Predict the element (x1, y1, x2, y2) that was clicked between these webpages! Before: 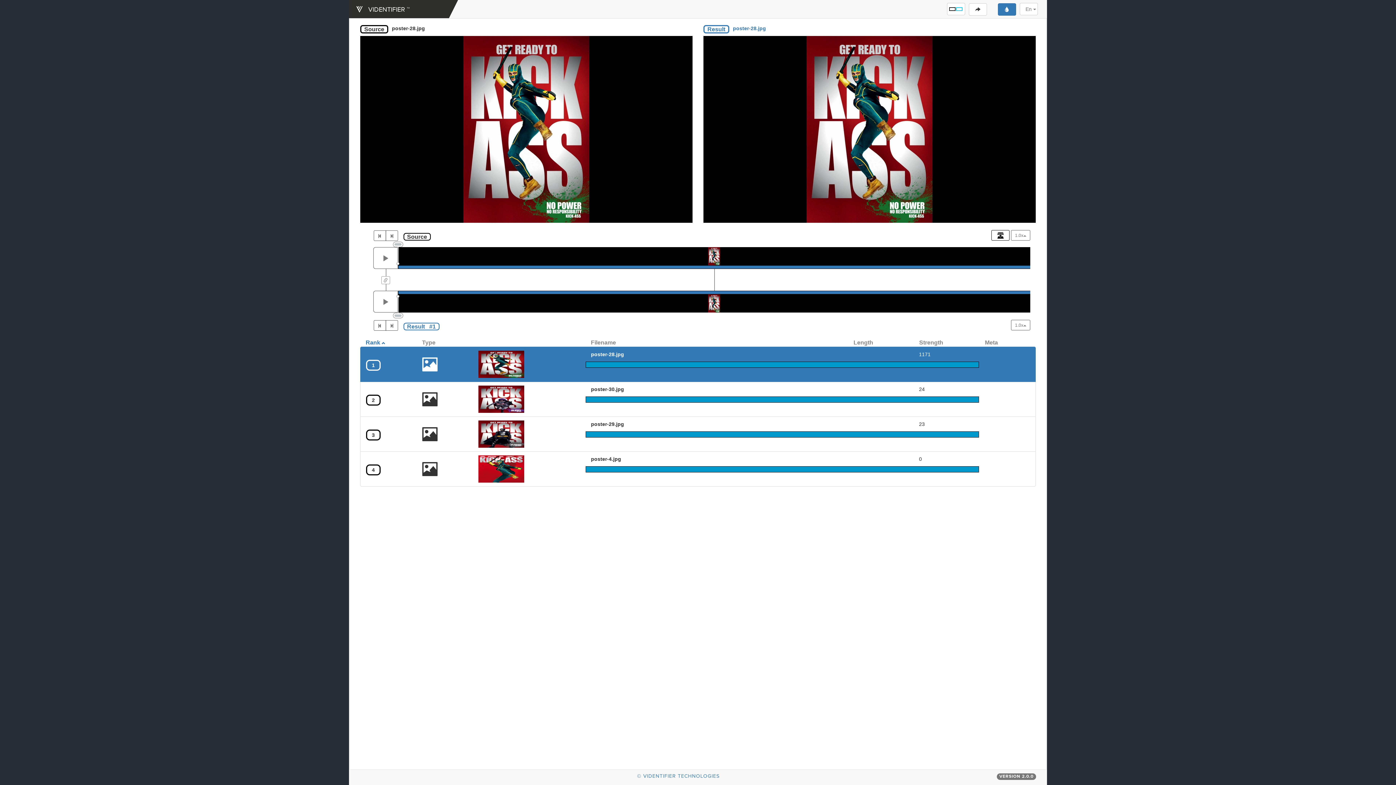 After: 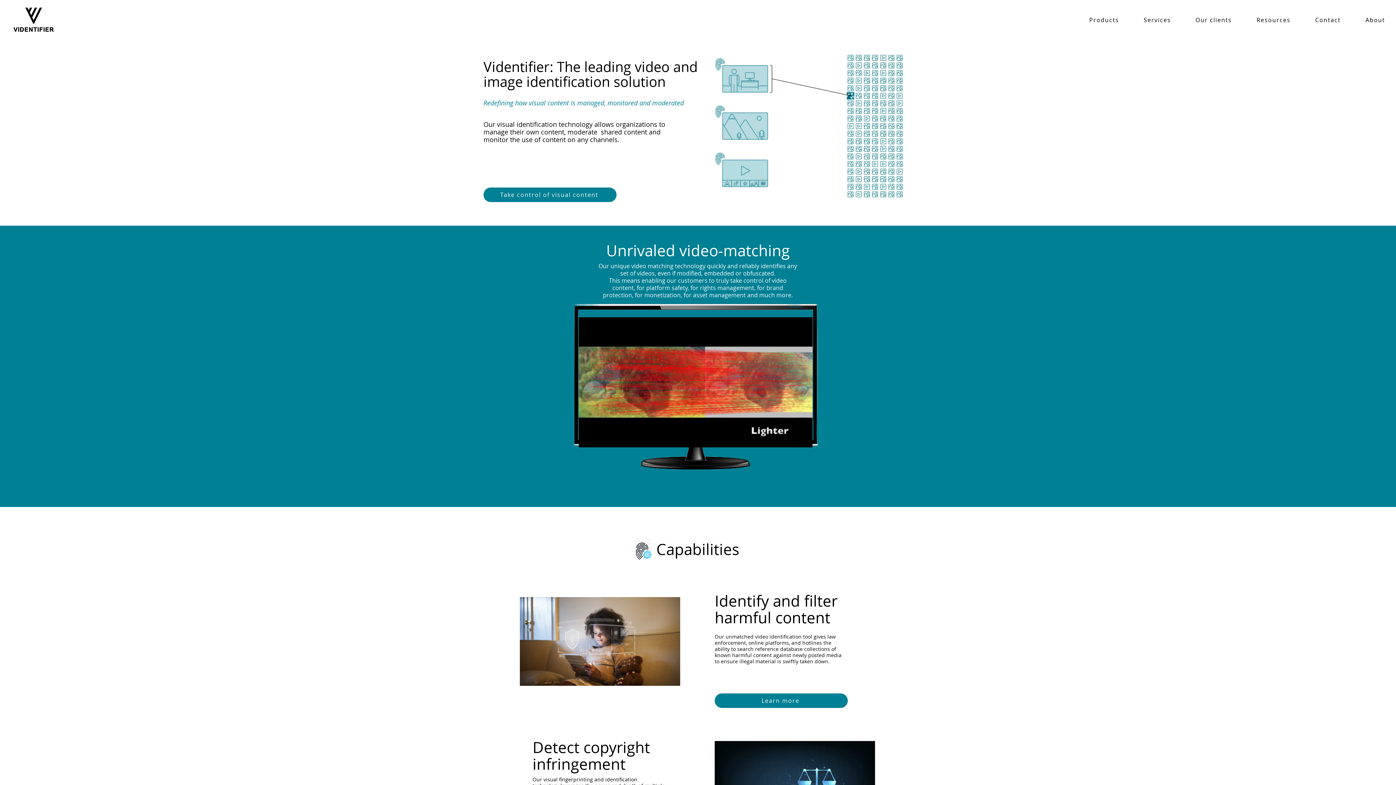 Action: bbox: (637, 773, 719, 779) label: © VIDENTIFIER TECHNOLOGIES